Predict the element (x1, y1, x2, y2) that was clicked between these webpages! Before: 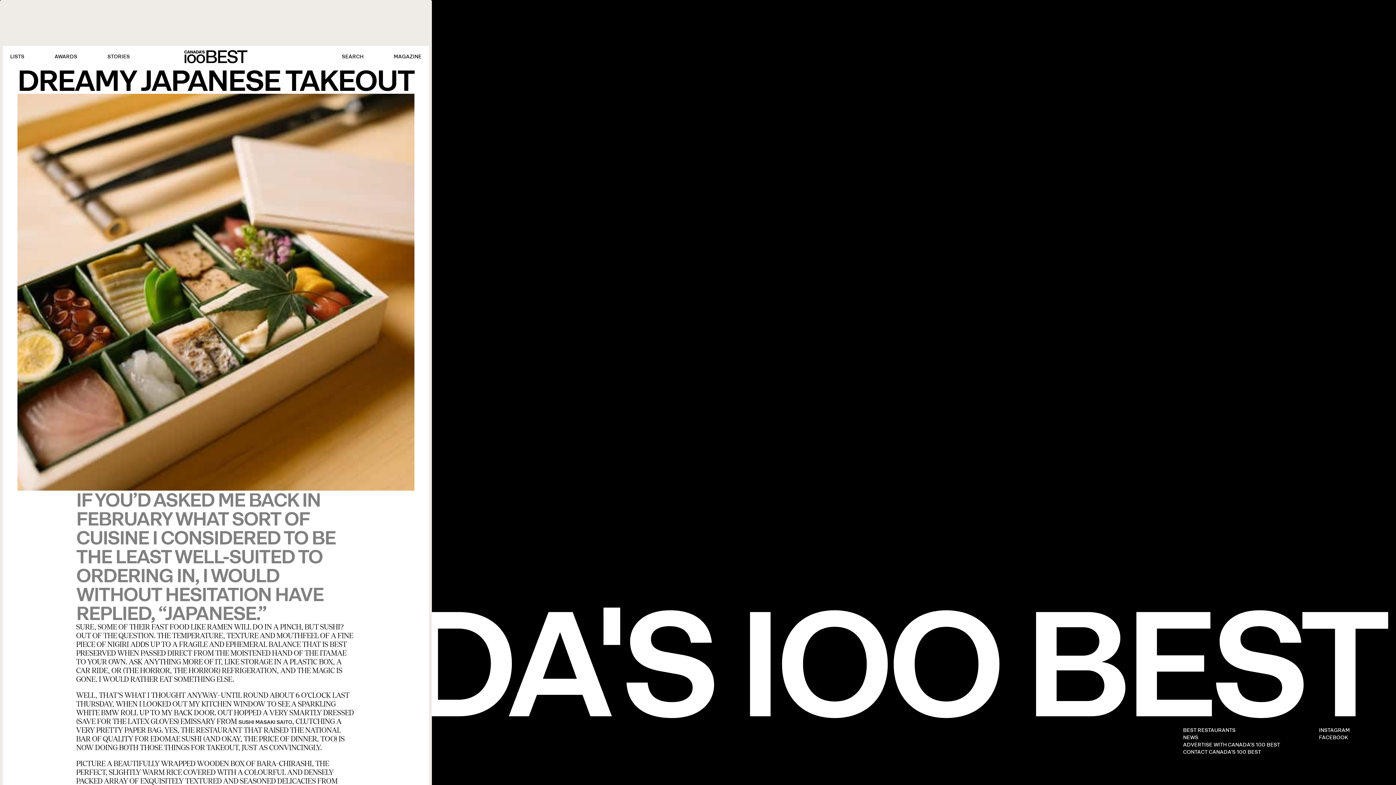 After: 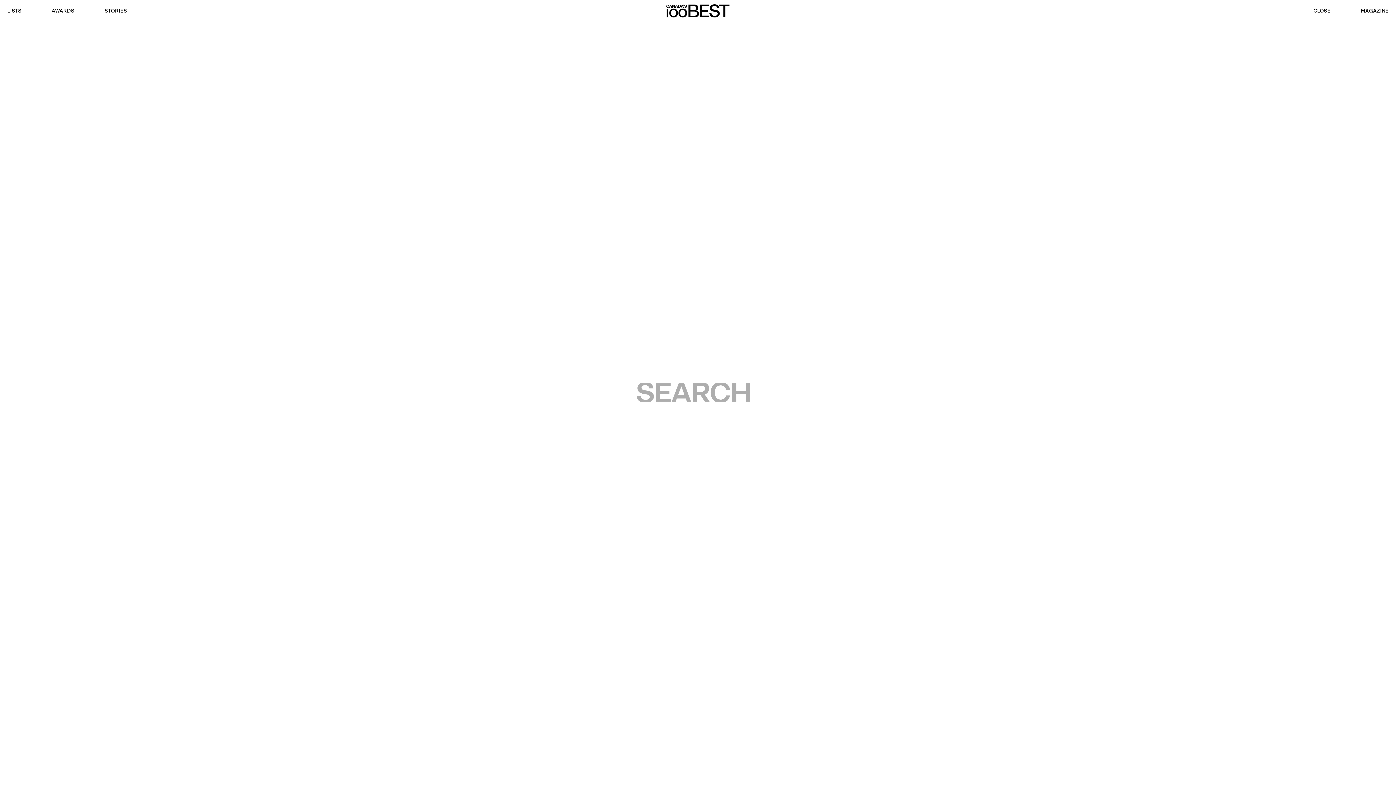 Action: label: SEARCH bbox: (342, 54, 363, 59)